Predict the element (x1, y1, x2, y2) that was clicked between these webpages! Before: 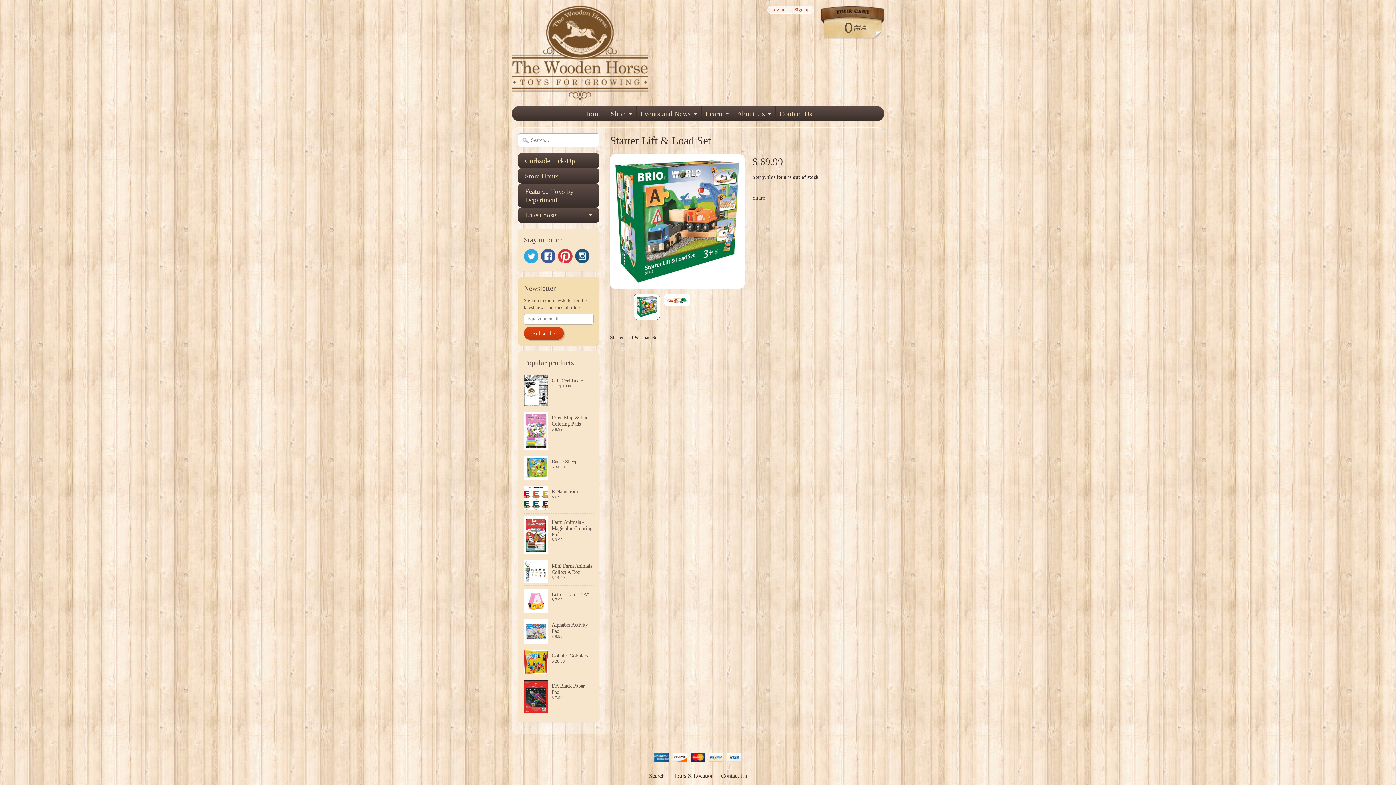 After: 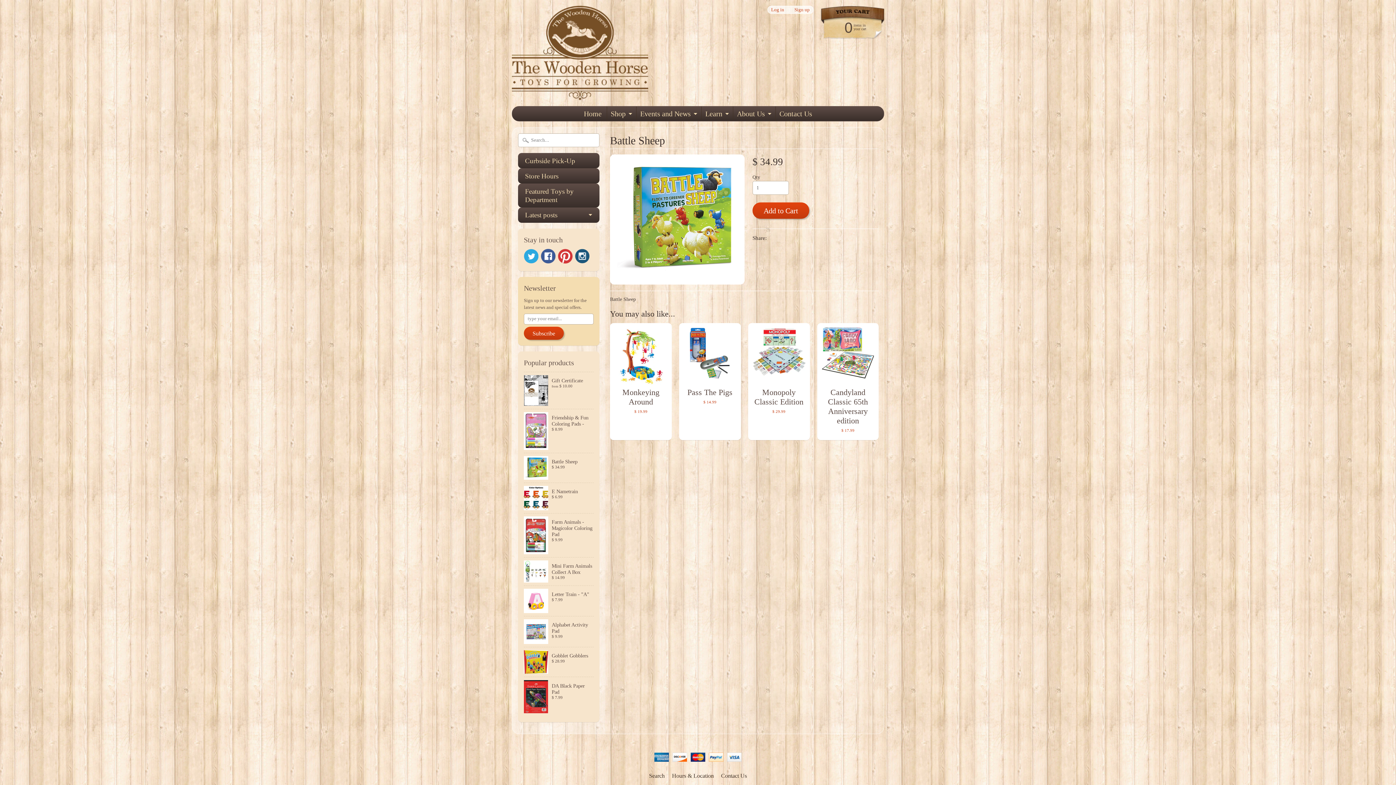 Action: label: Battle Sheep
$ 34.99 bbox: (524, 453, 593, 482)